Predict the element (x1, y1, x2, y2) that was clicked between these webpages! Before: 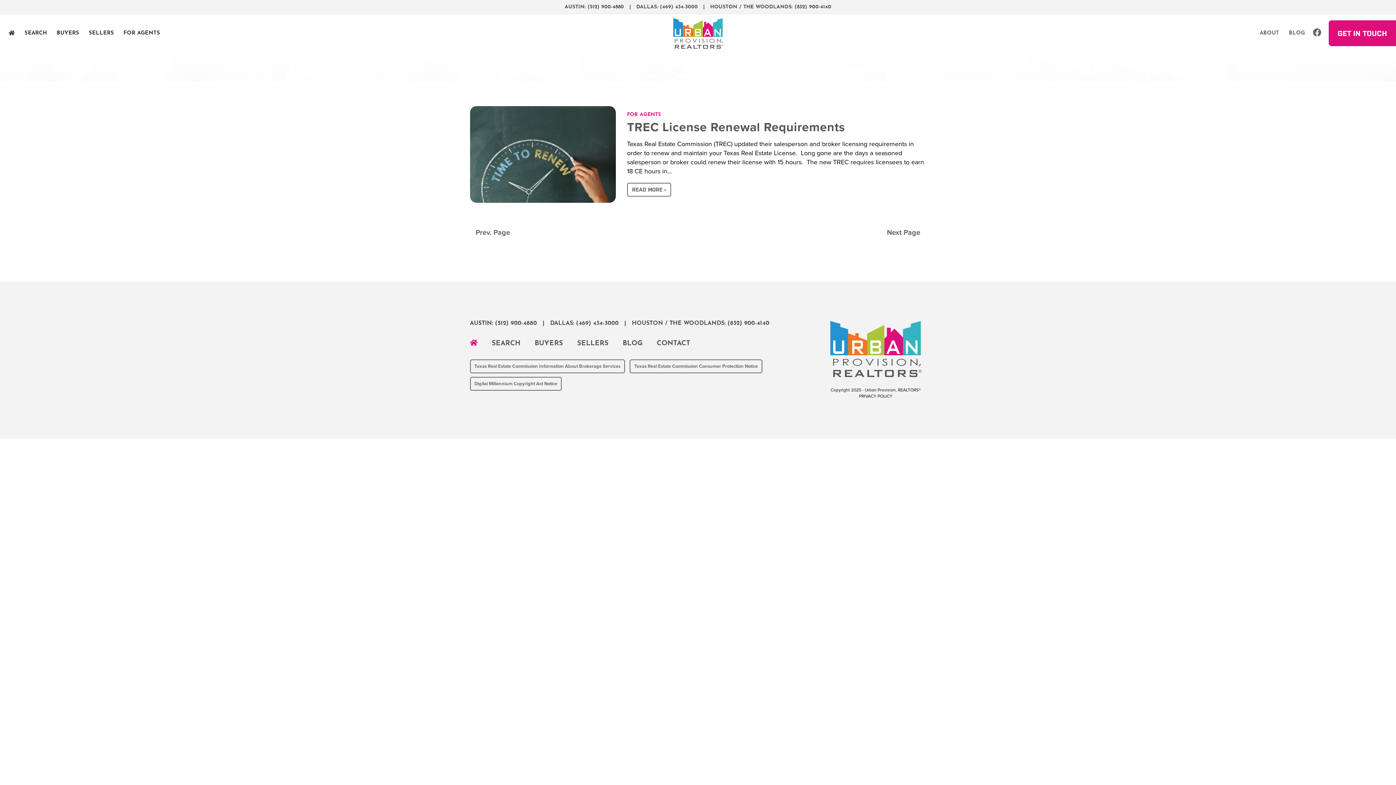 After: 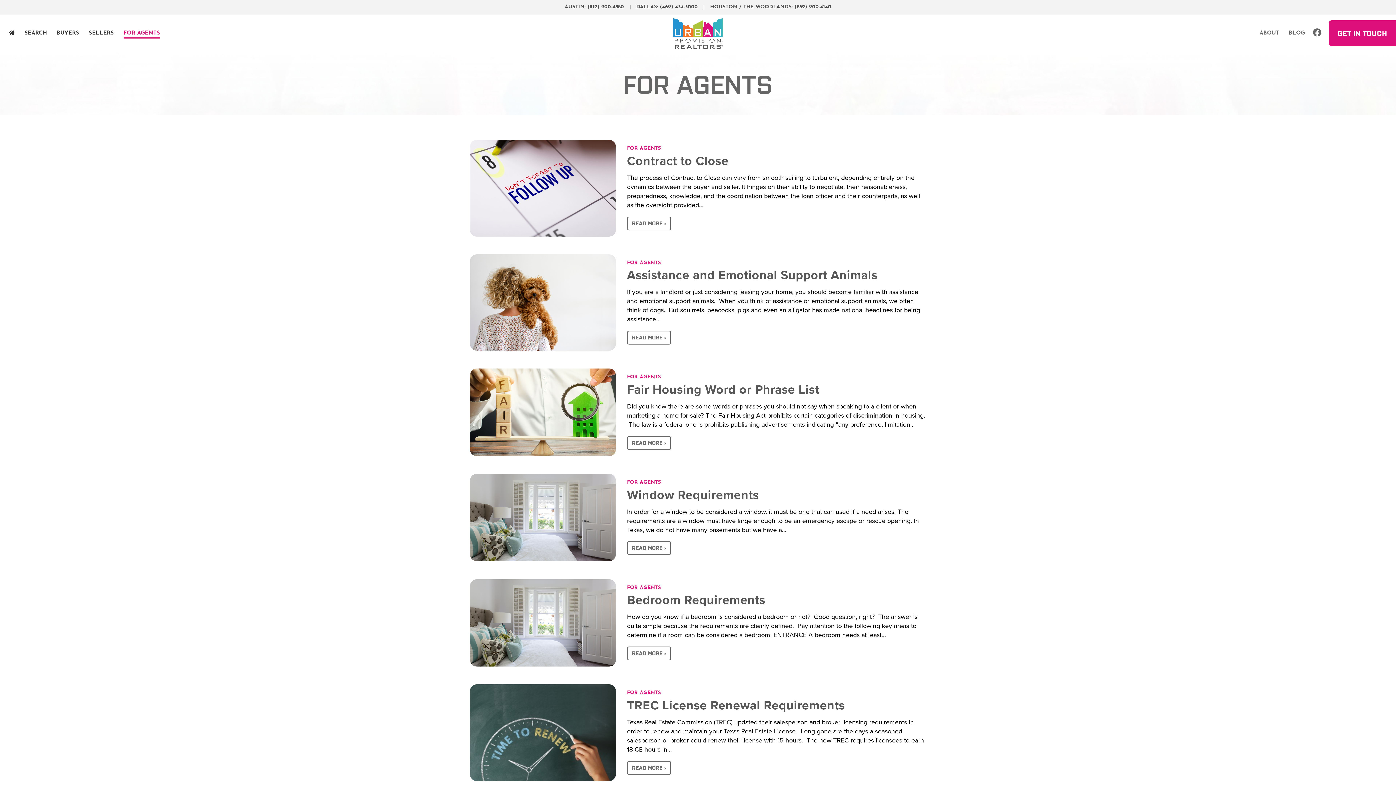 Action: bbox: (627, 112, 660, 117) label: FOR AGENTS